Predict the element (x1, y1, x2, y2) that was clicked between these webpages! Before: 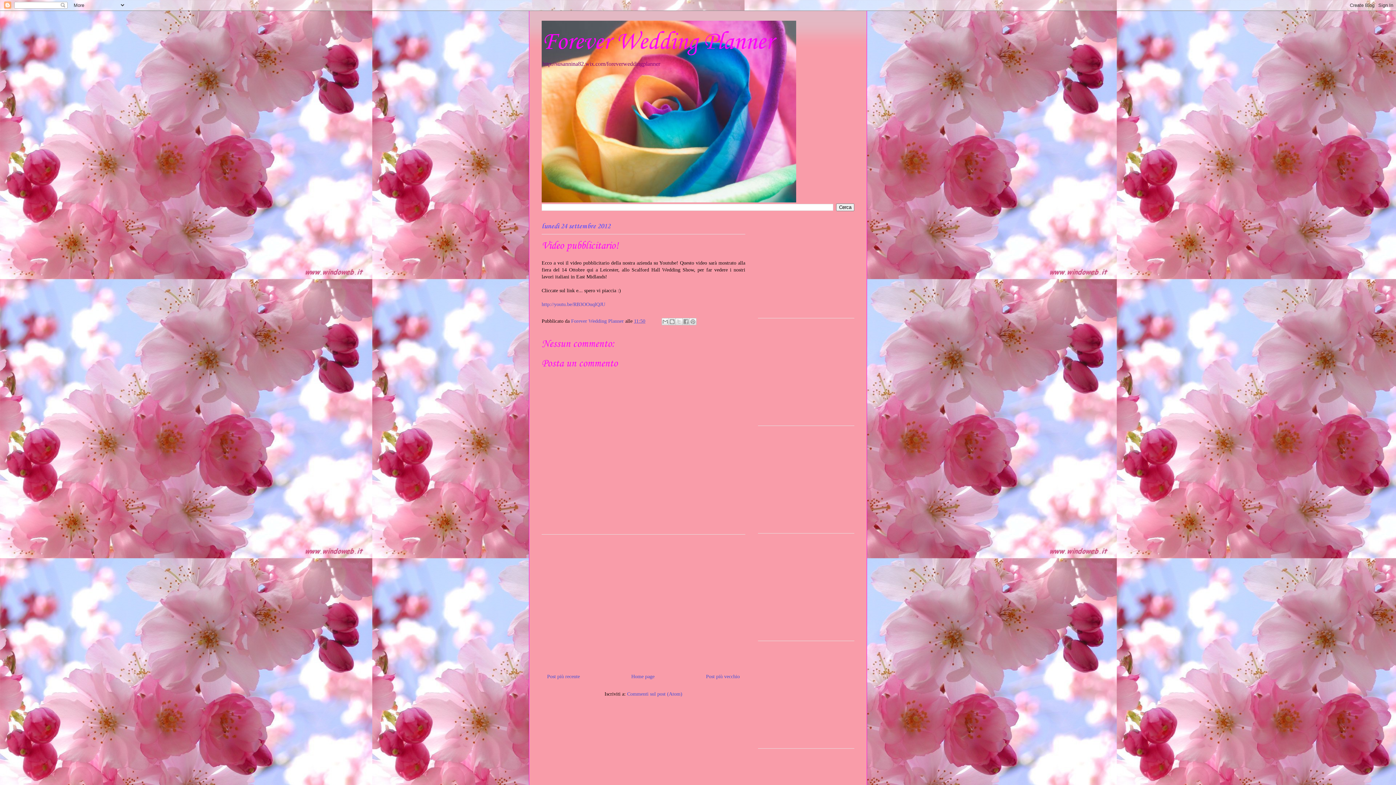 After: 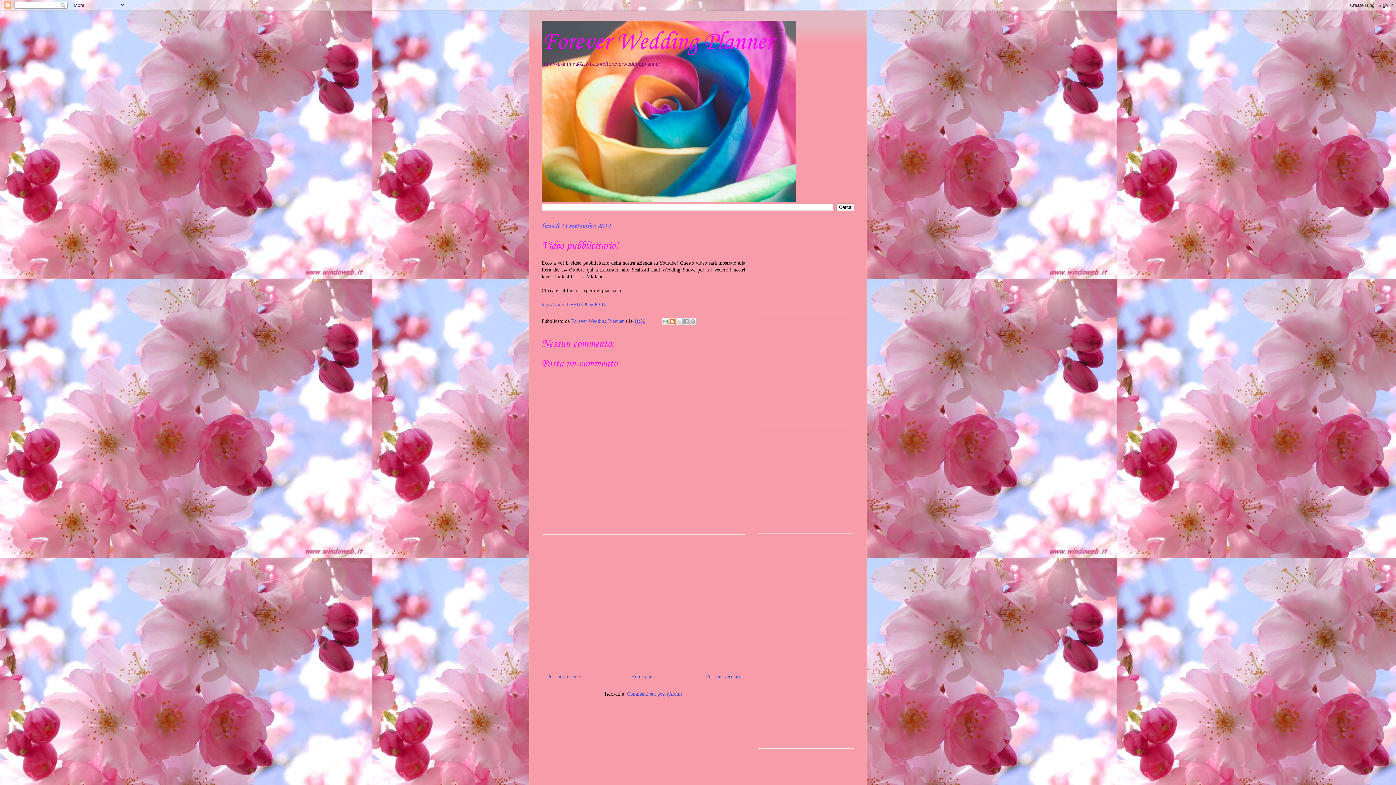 Action: label: Postalo sul blog bbox: (668, 318, 676, 325)